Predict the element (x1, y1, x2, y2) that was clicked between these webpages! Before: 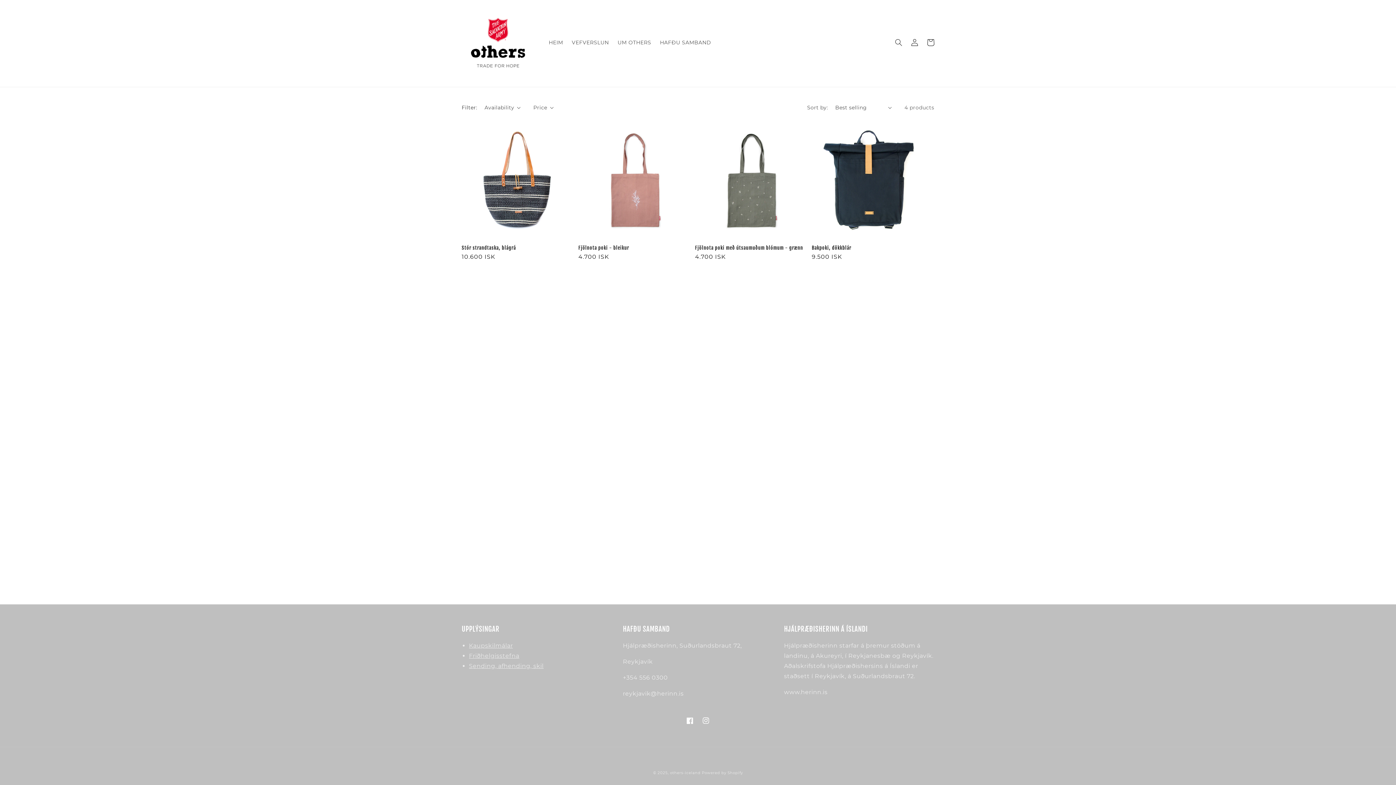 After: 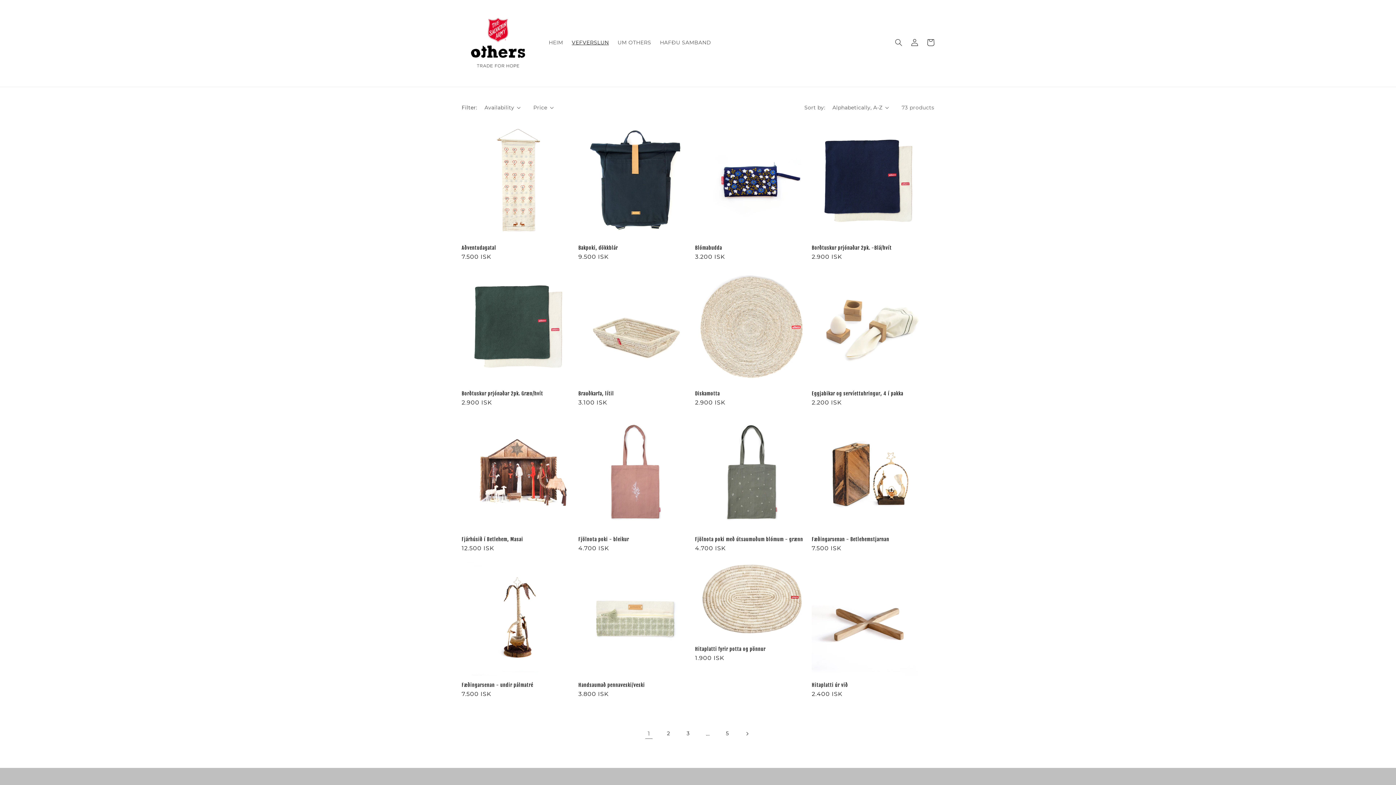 Action: bbox: (567, 35, 613, 50) label: VEFVERSLUN